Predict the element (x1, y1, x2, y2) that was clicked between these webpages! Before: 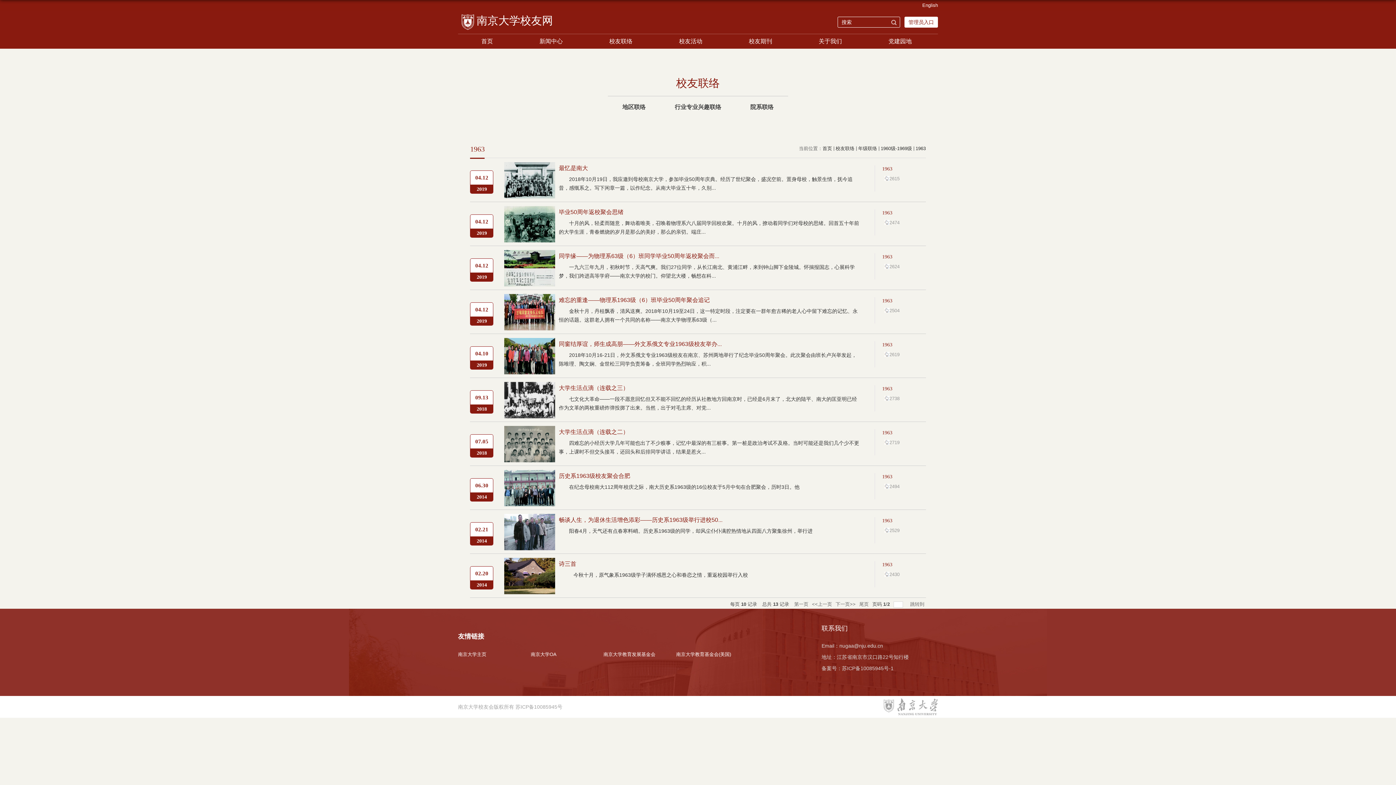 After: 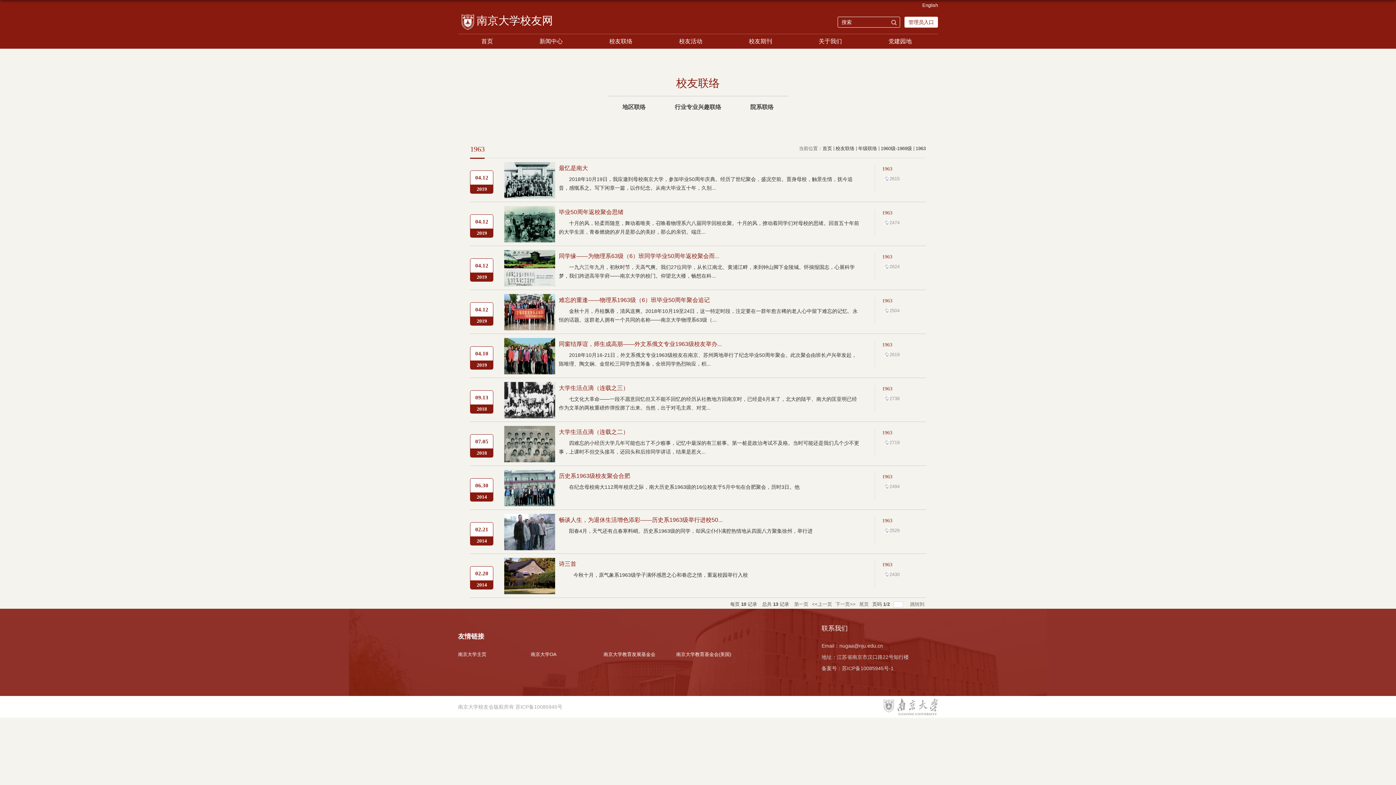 Action: label: 诗三首 bbox: (559, 561, 576, 567)